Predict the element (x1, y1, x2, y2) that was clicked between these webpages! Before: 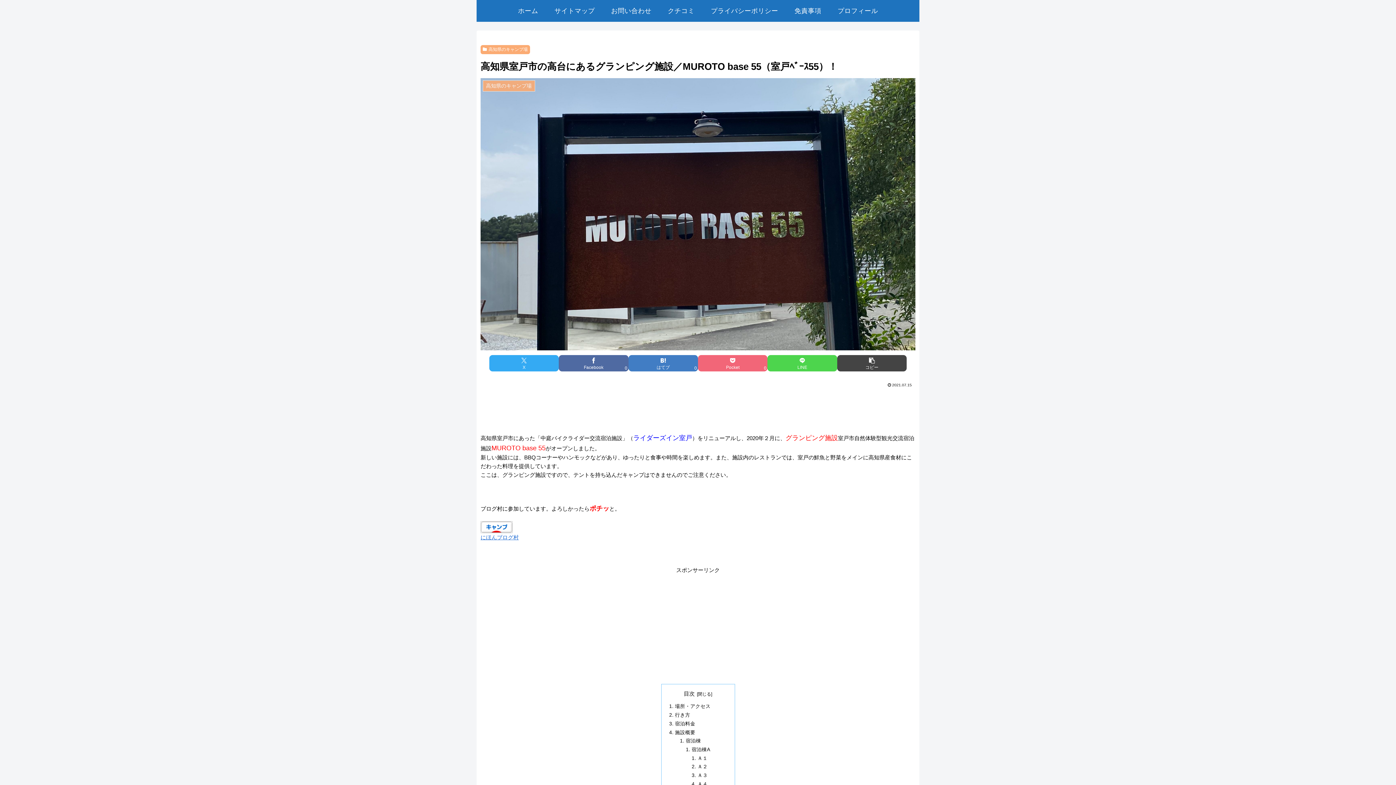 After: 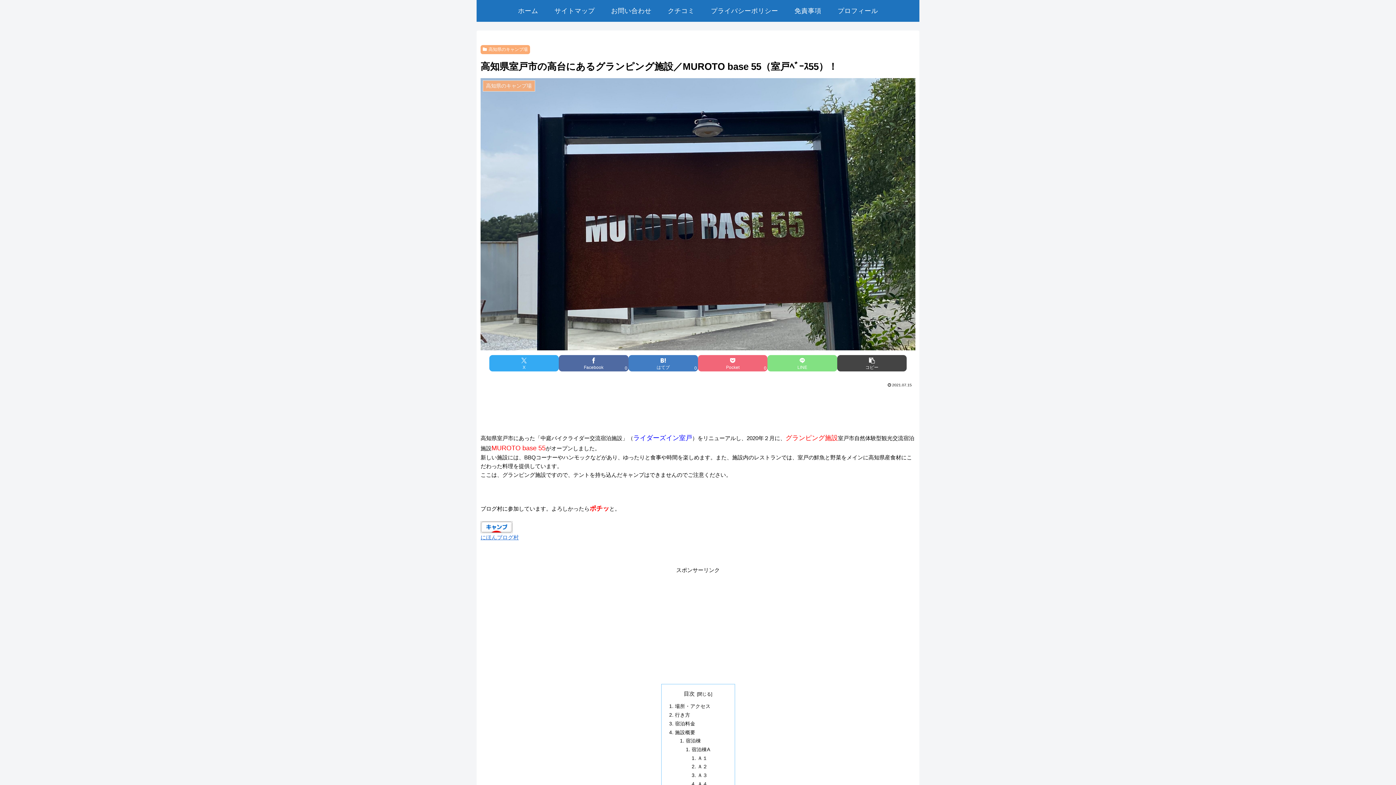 Action: label: LINEでシェア bbox: (767, 355, 837, 371)